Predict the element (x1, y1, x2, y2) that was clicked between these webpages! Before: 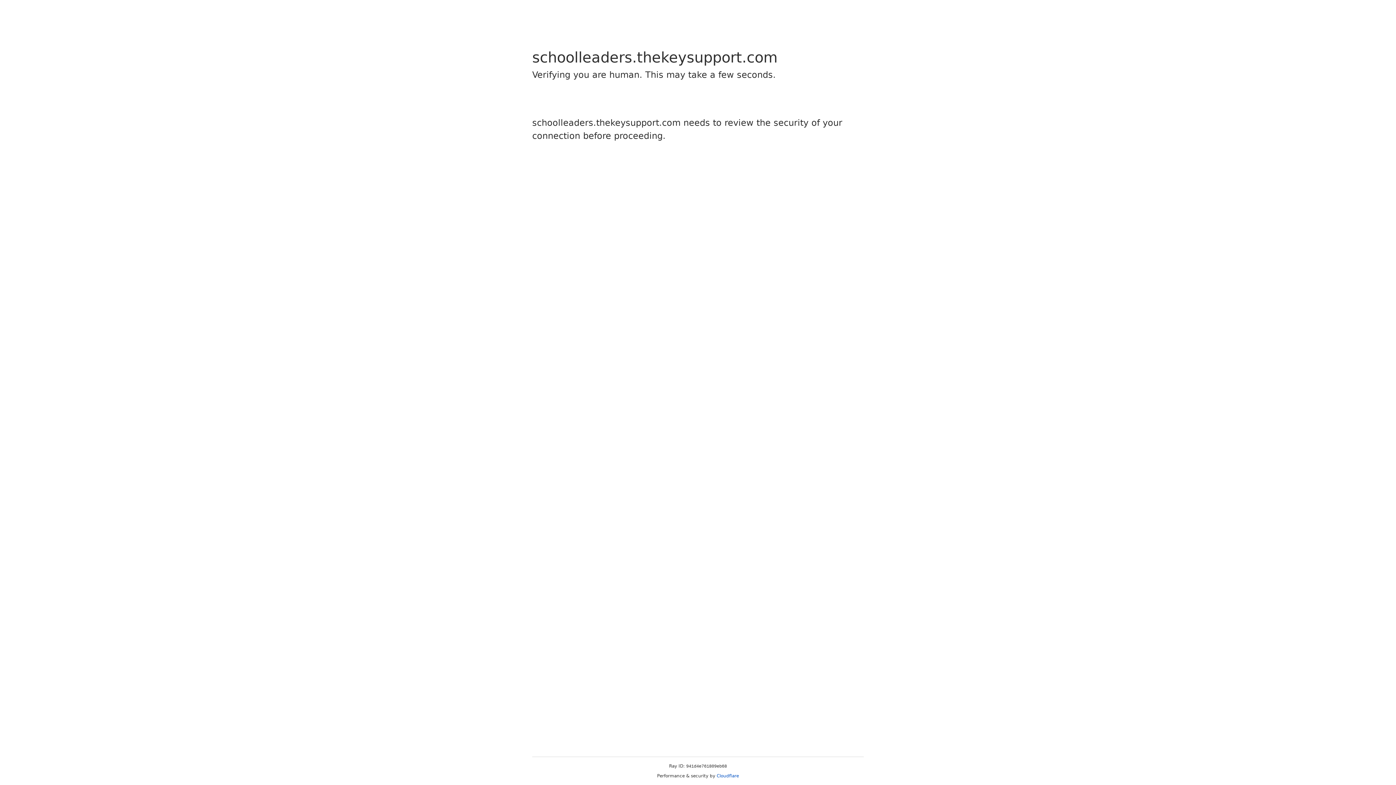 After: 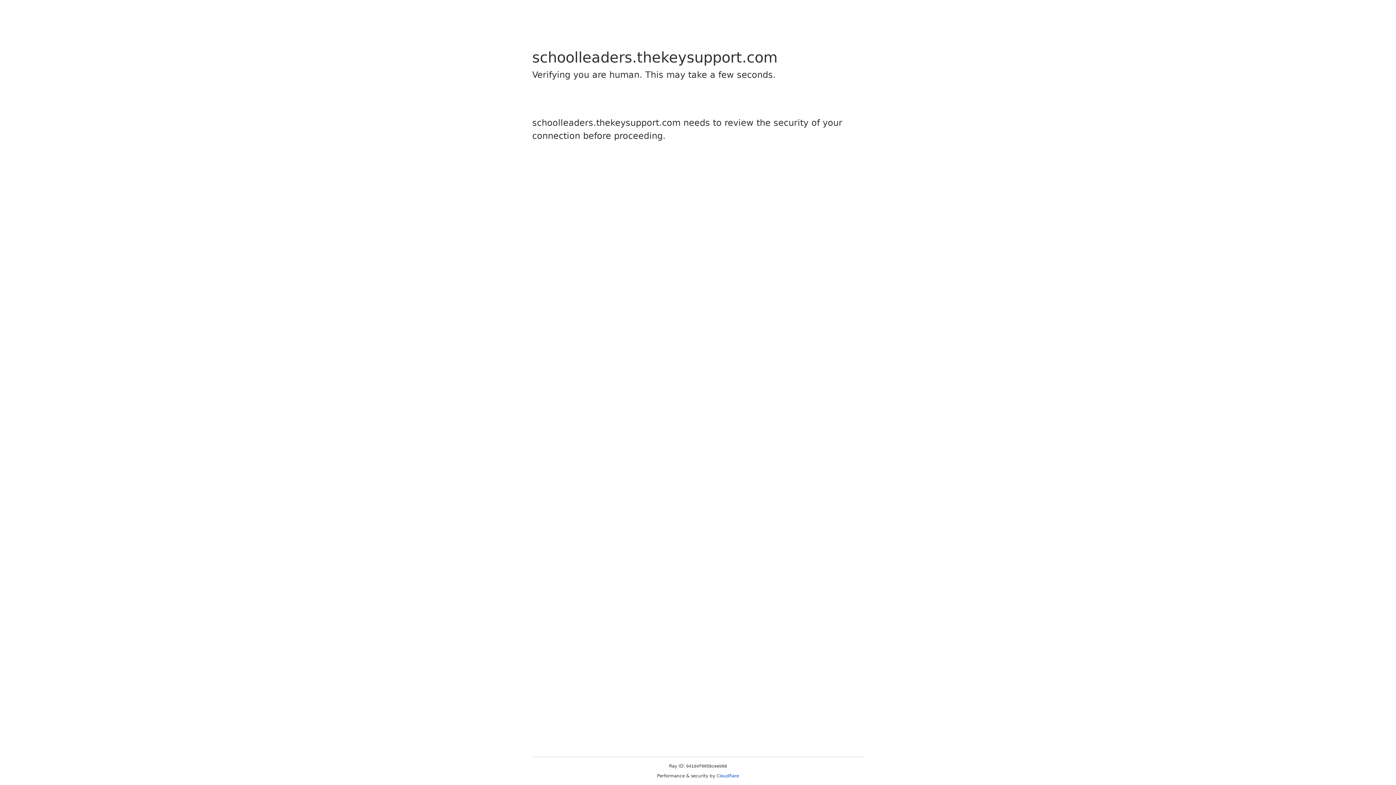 Action: label: Cloudflare bbox: (716, 773, 739, 778)